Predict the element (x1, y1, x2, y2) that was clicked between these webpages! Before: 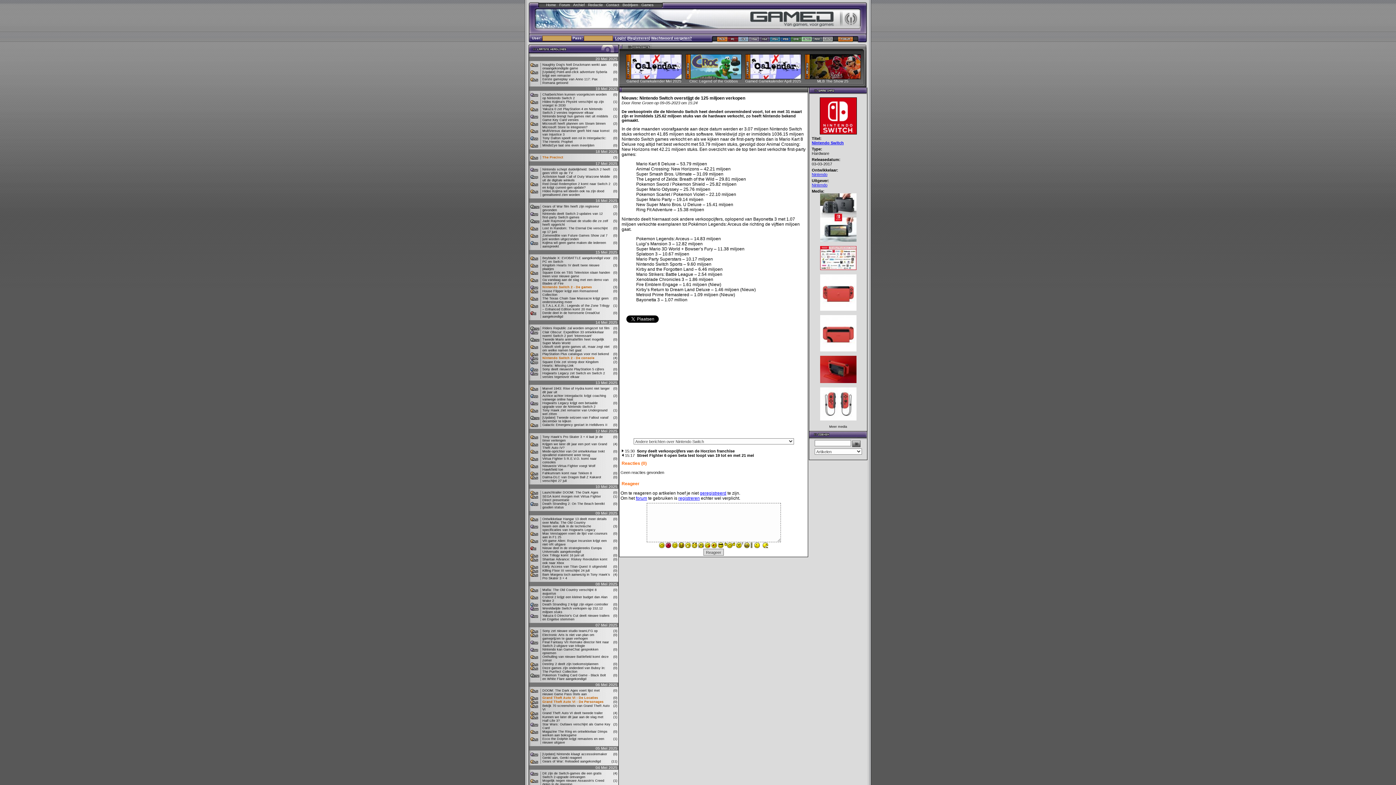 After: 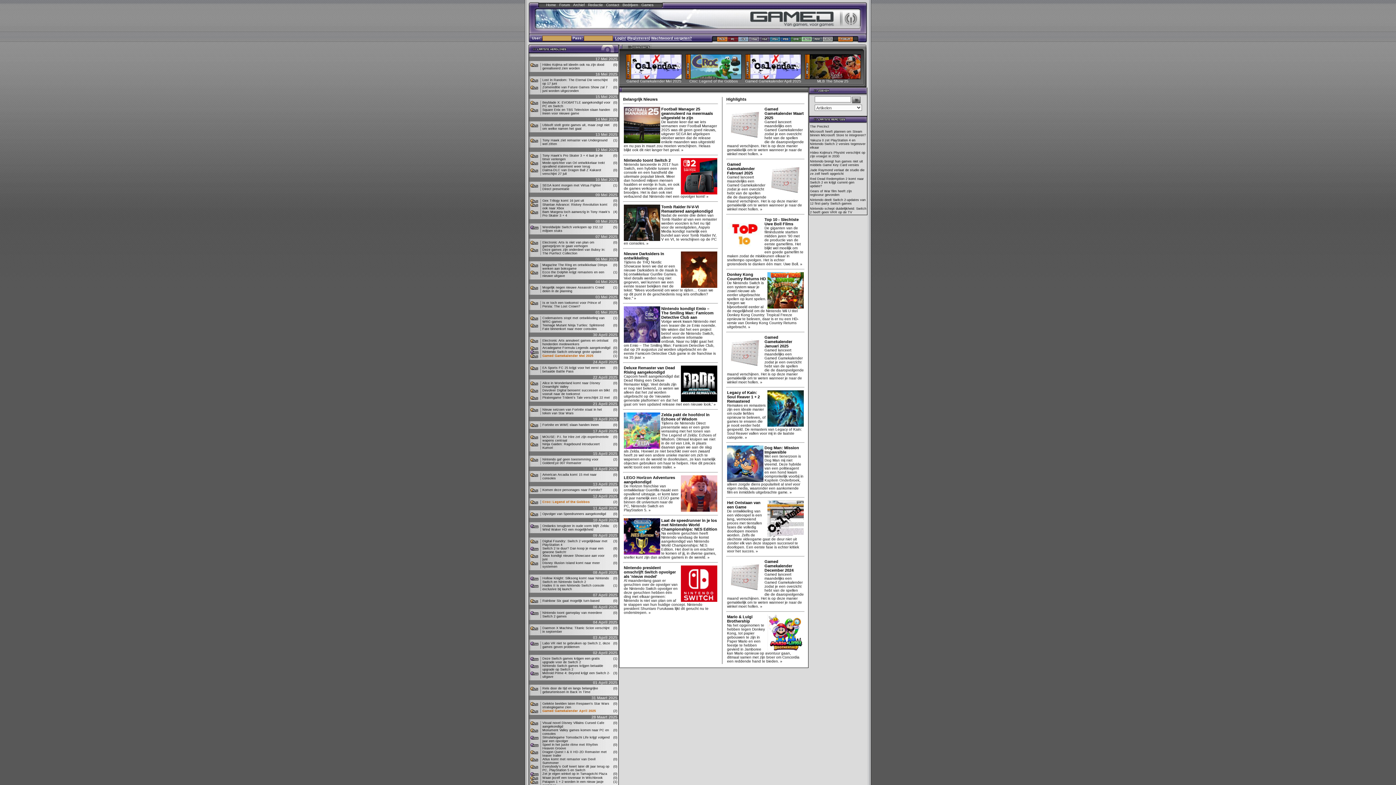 Action: bbox: (749, 38, 759, 42)